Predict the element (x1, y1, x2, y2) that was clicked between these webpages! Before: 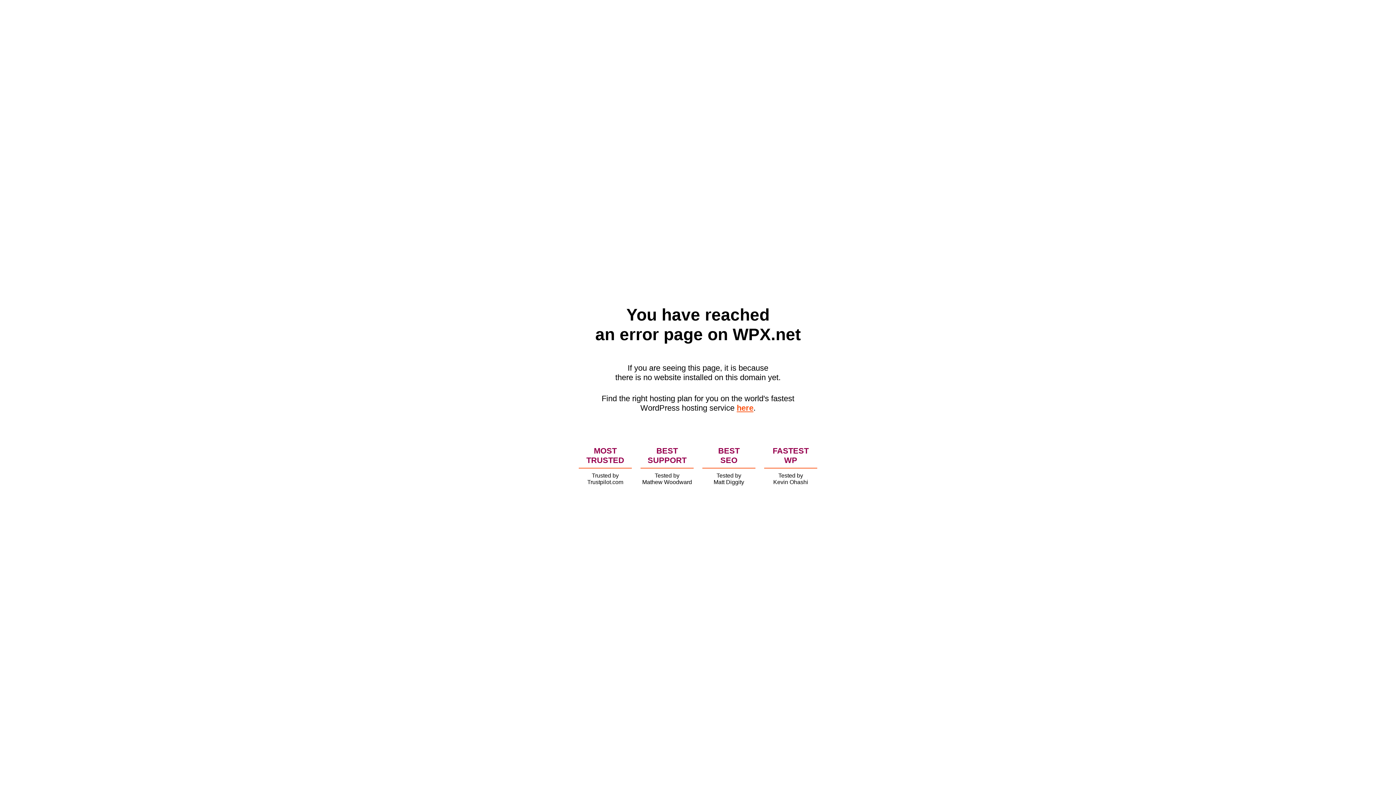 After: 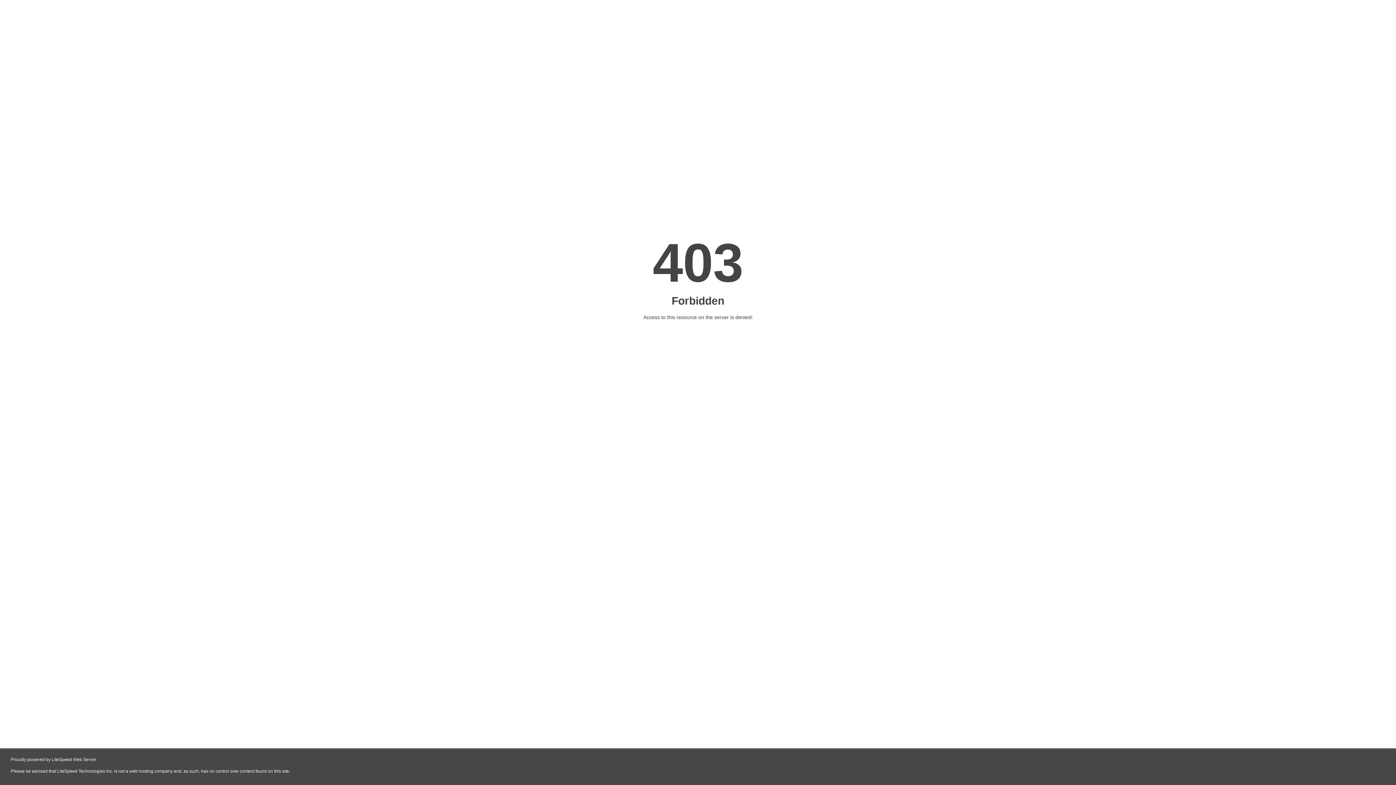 Action: label: here bbox: (736, 403, 753, 412)